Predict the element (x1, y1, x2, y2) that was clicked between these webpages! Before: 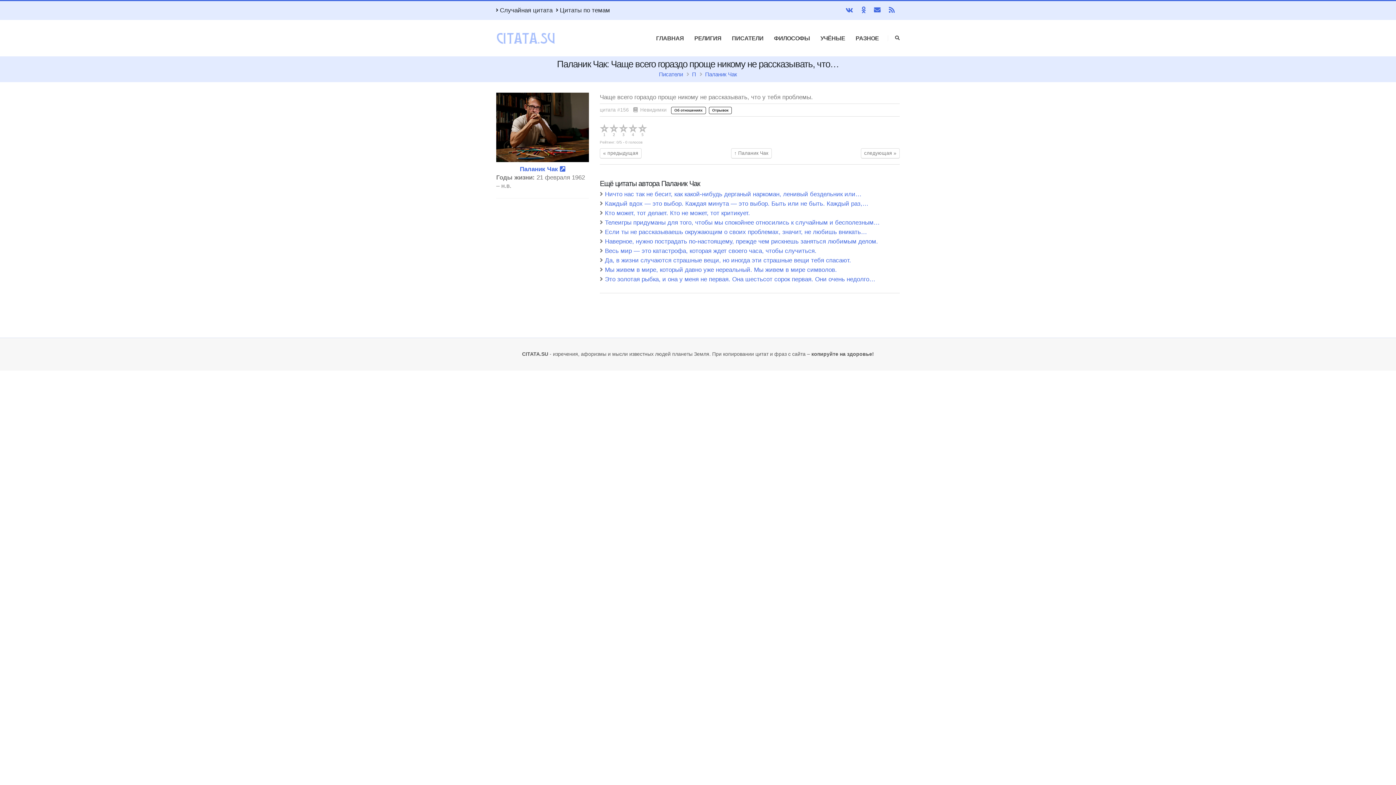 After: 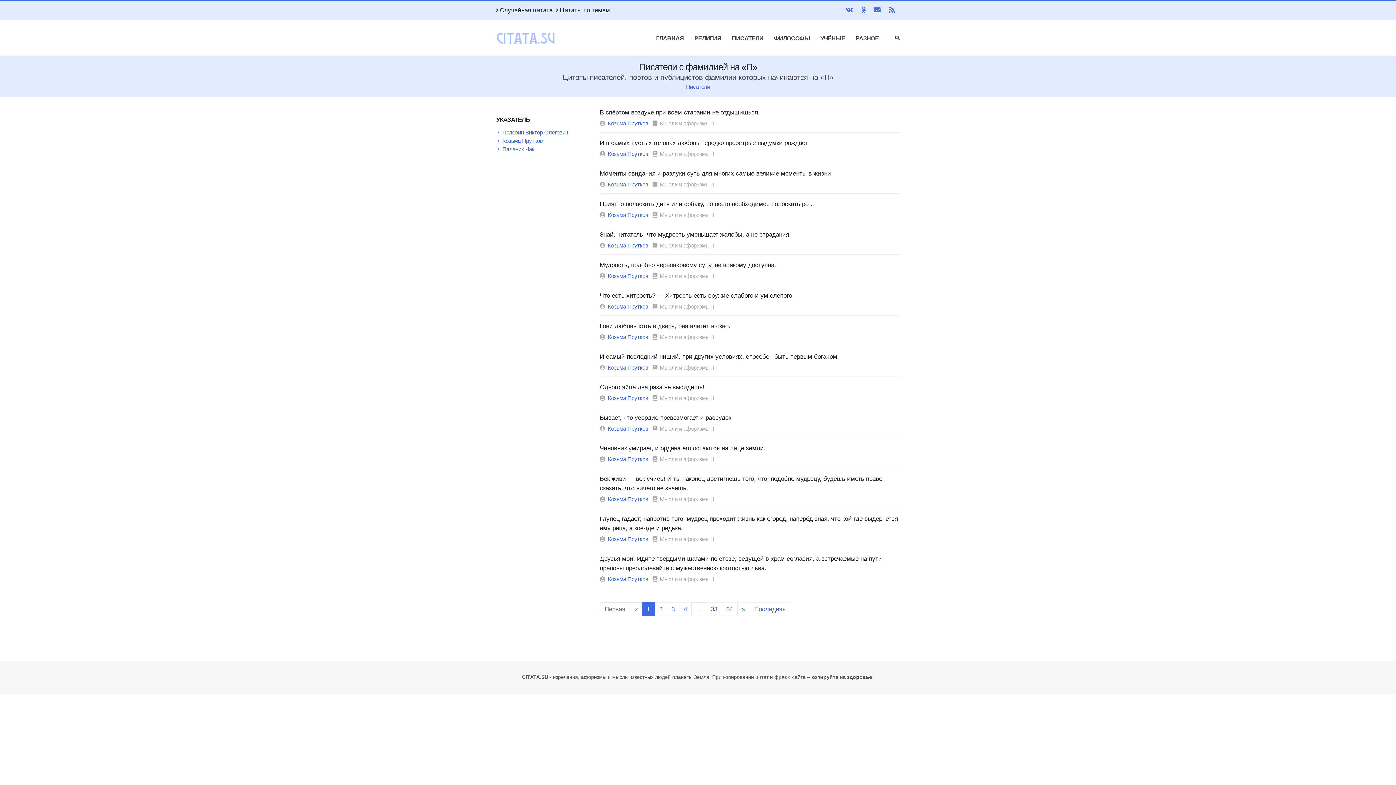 Action: label: П bbox: (692, 71, 696, 77)